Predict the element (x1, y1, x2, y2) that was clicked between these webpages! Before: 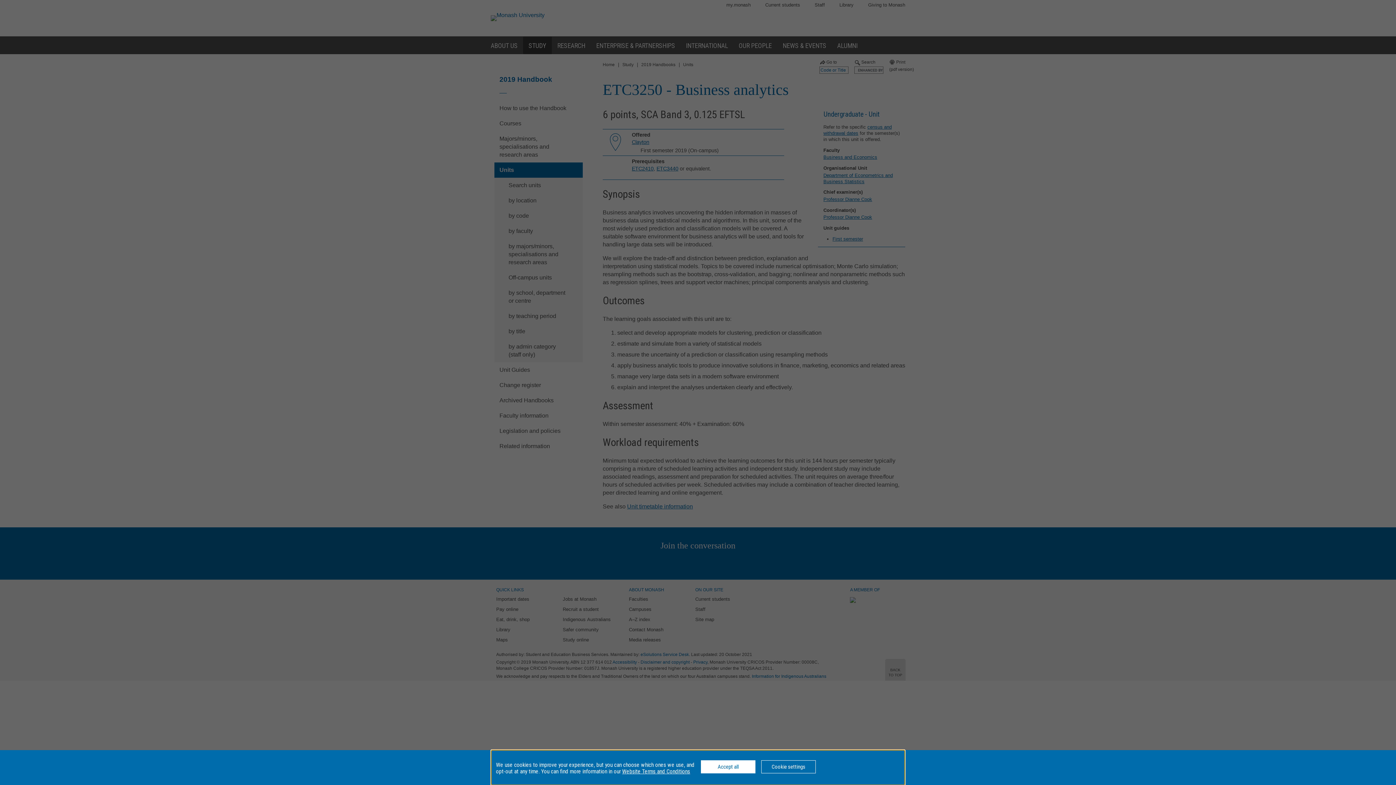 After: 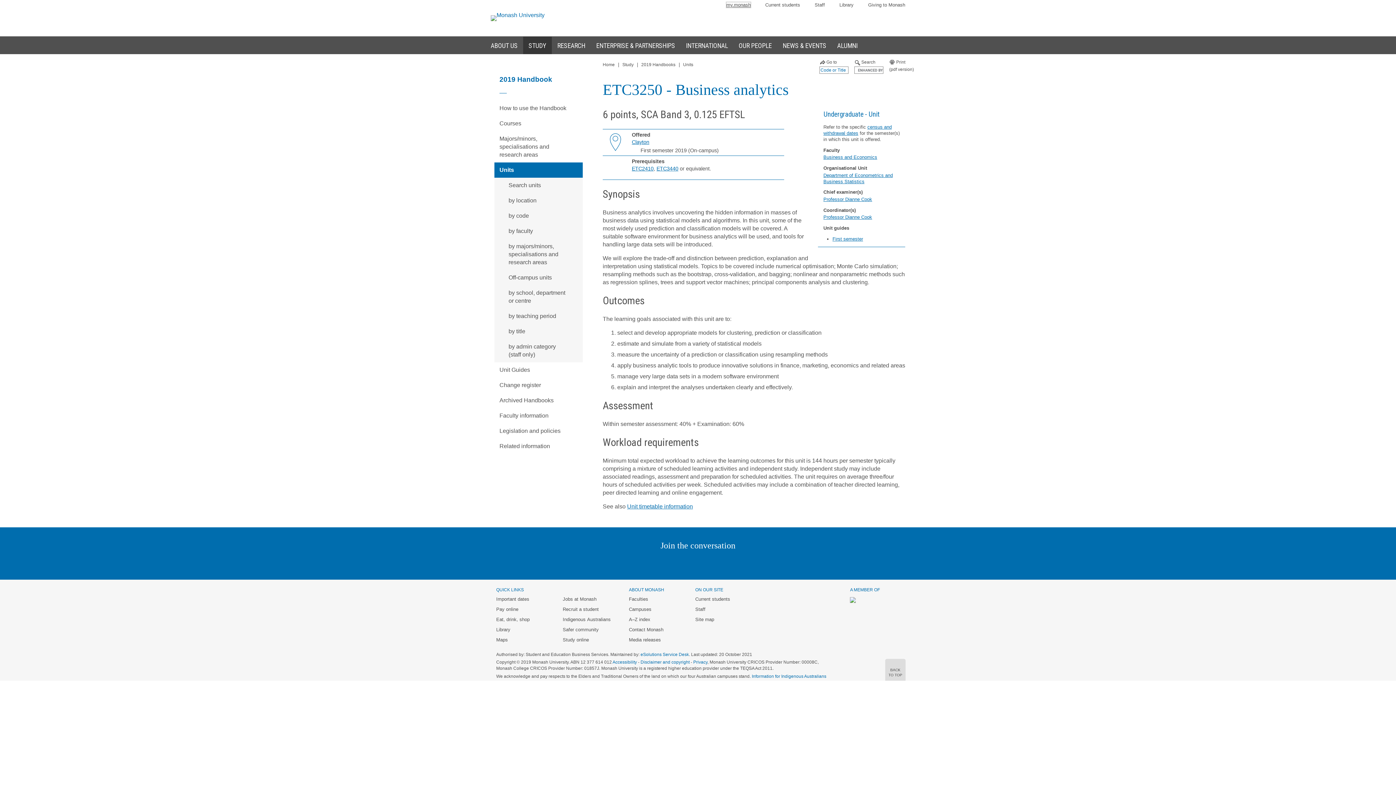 Action: label: Accept all bbox: (701, 760, 755, 773)